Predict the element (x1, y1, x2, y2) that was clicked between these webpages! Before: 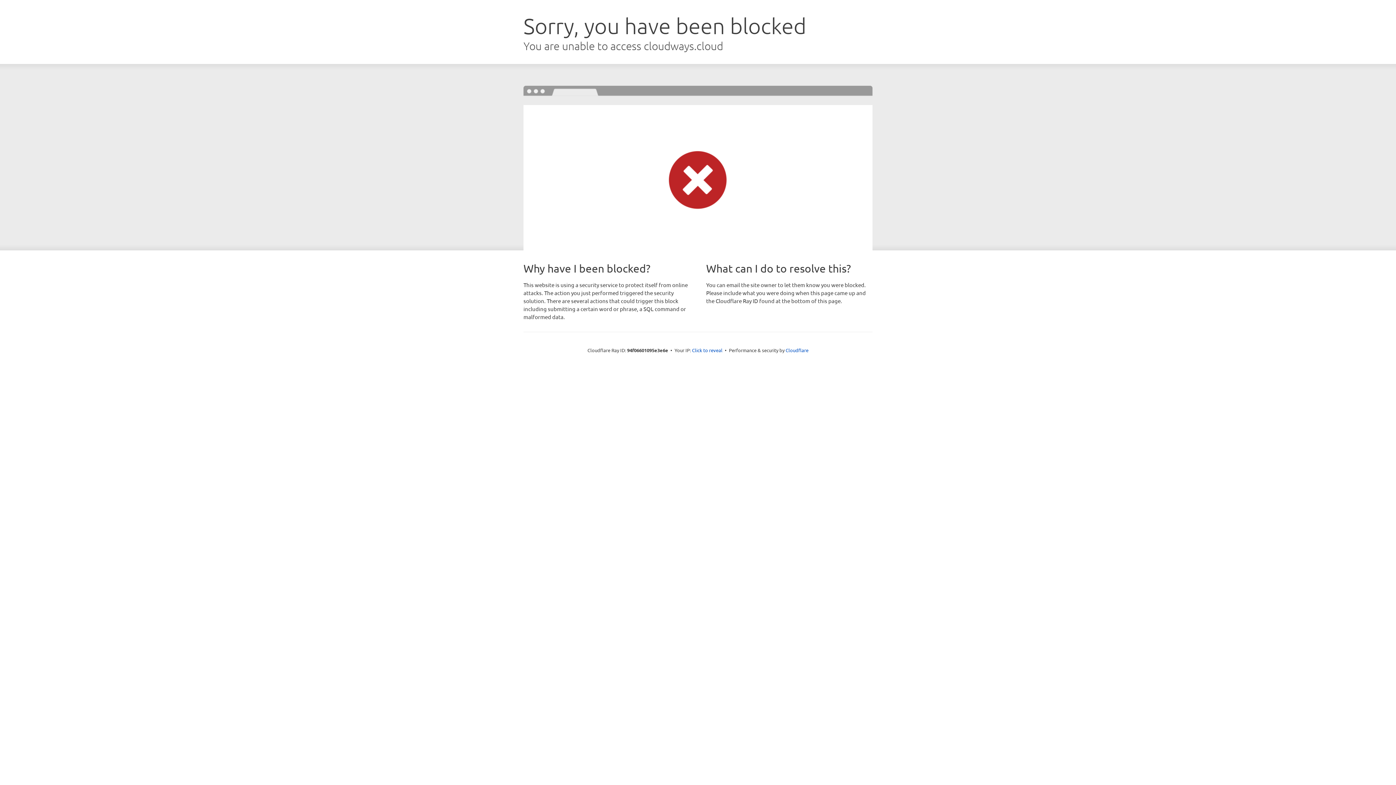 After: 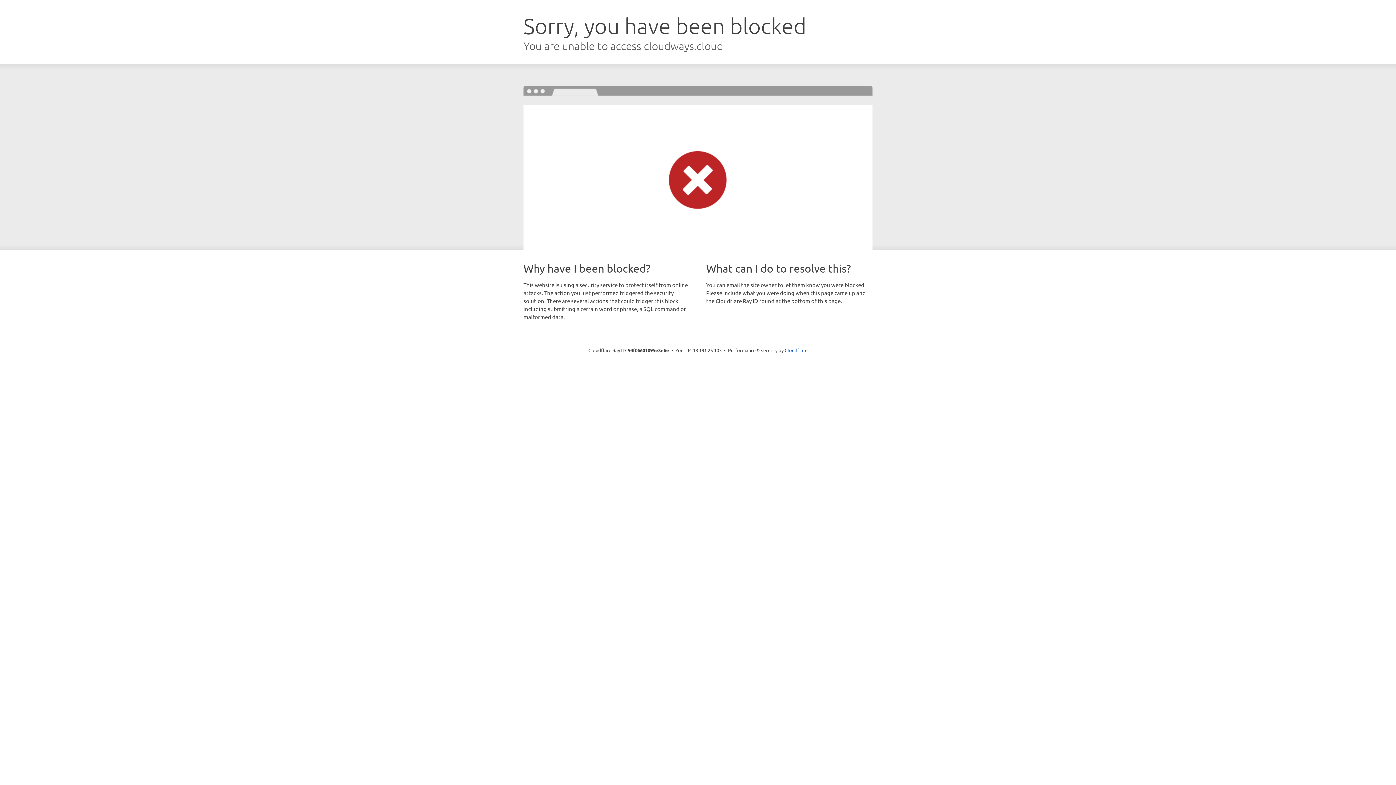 Action: bbox: (692, 346, 722, 353) label: Click to reveal